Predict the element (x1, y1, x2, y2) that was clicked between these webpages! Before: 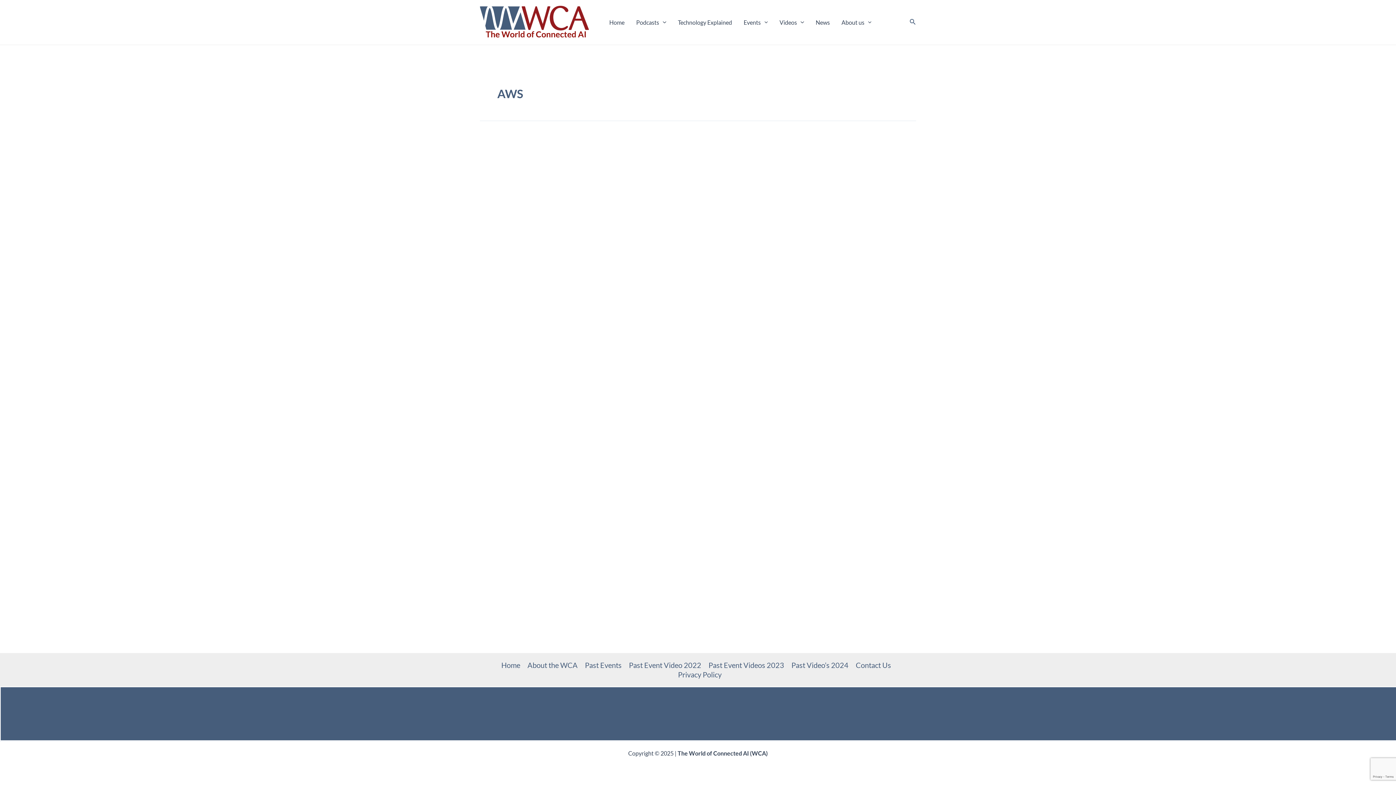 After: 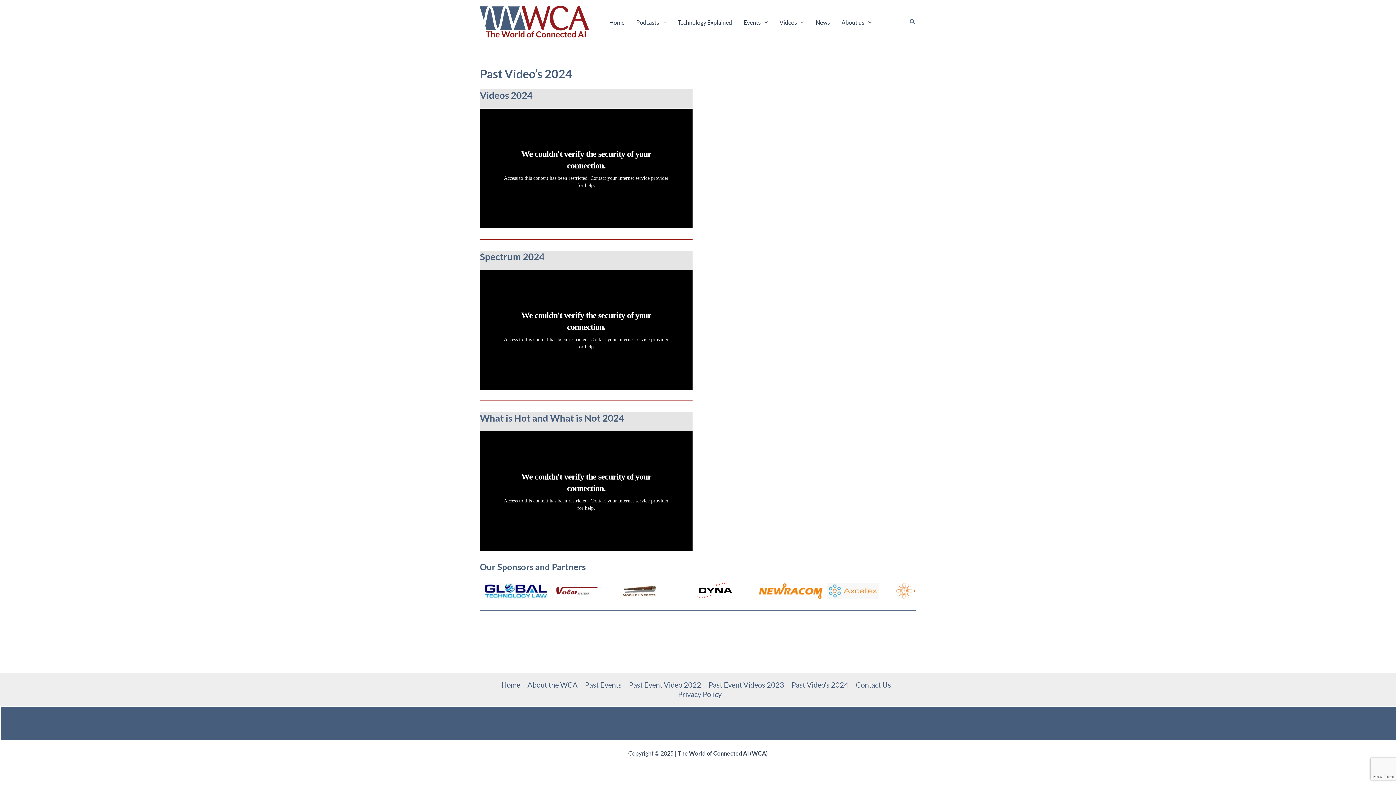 Action: bbox: (788, 660, 852, 670) label: Past Video’s 2024